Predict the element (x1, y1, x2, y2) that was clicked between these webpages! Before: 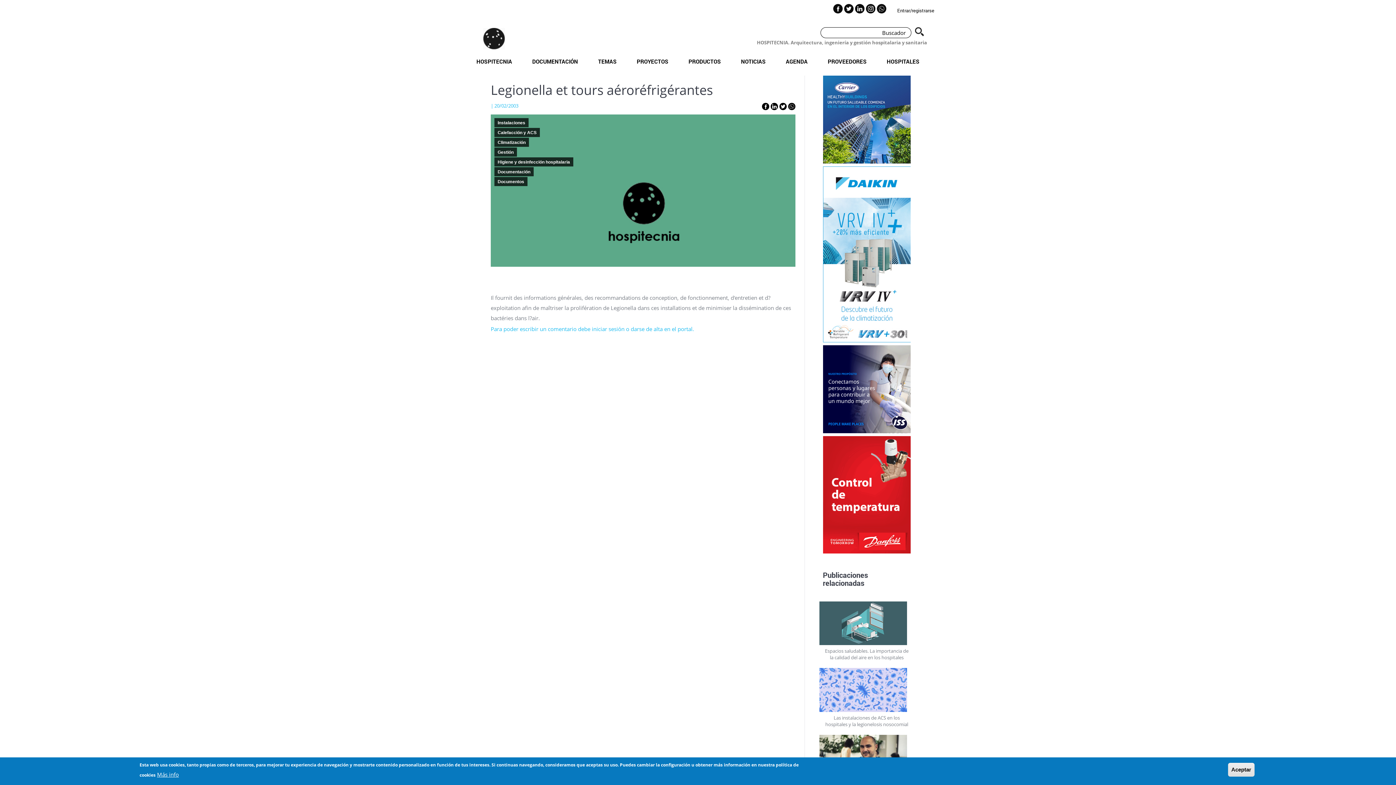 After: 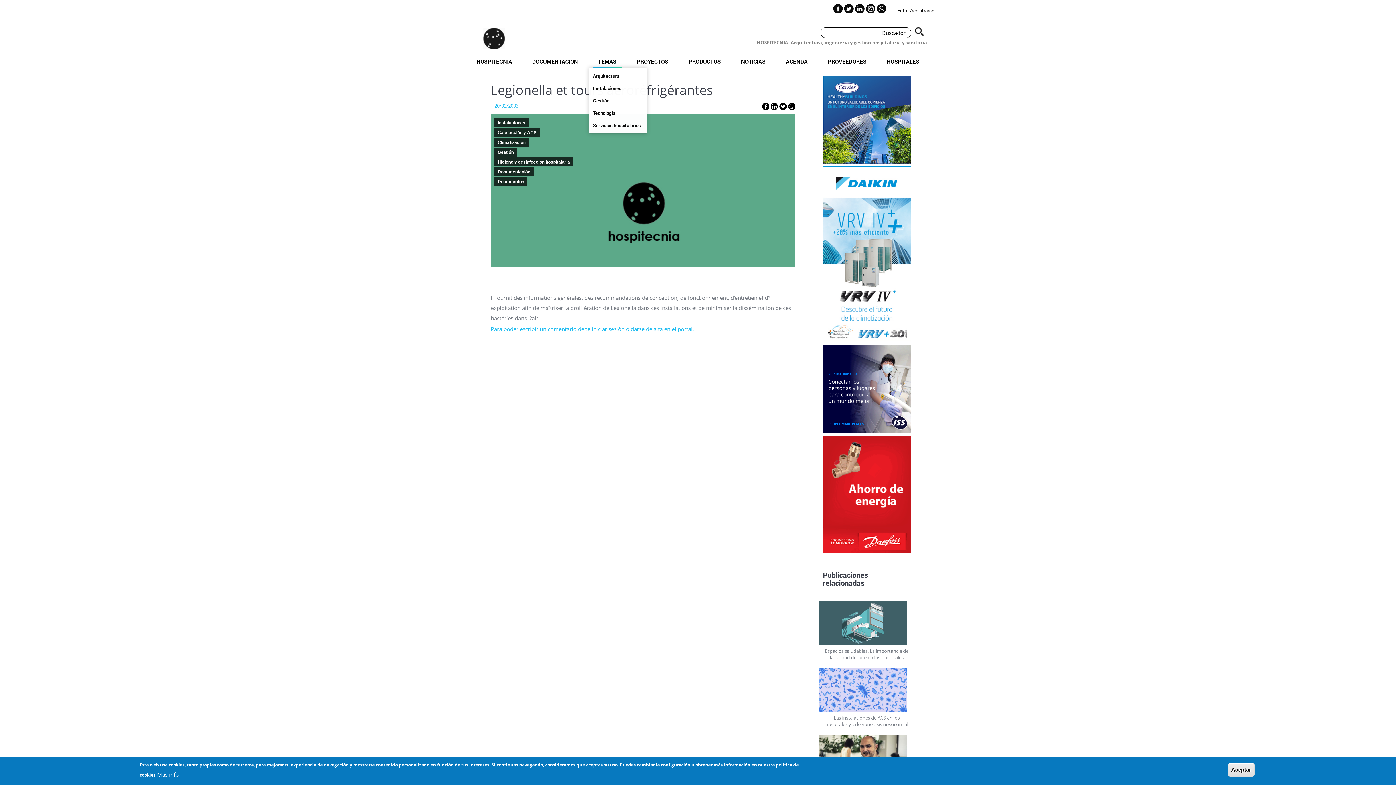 Action: label: TEMAS bbox: (592, 52, 622, 67)